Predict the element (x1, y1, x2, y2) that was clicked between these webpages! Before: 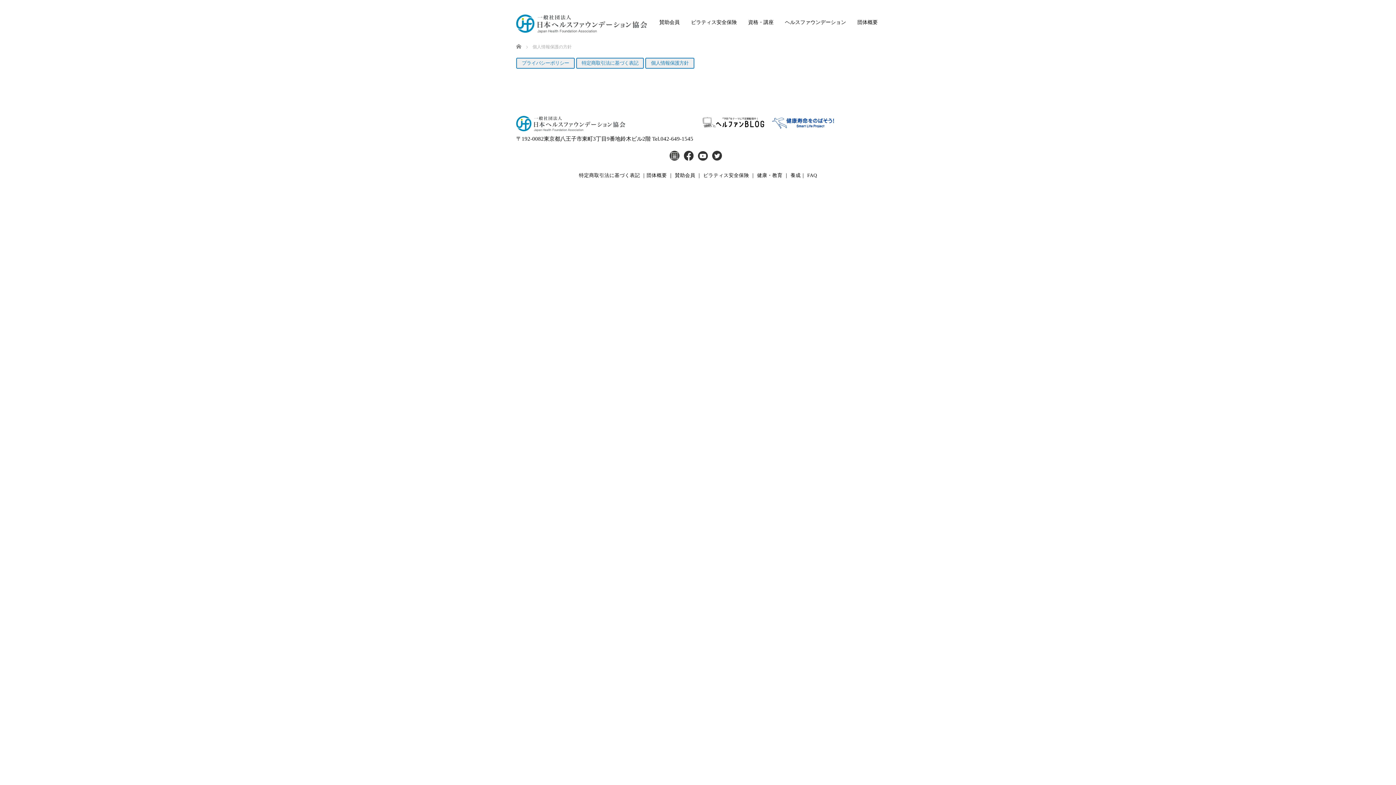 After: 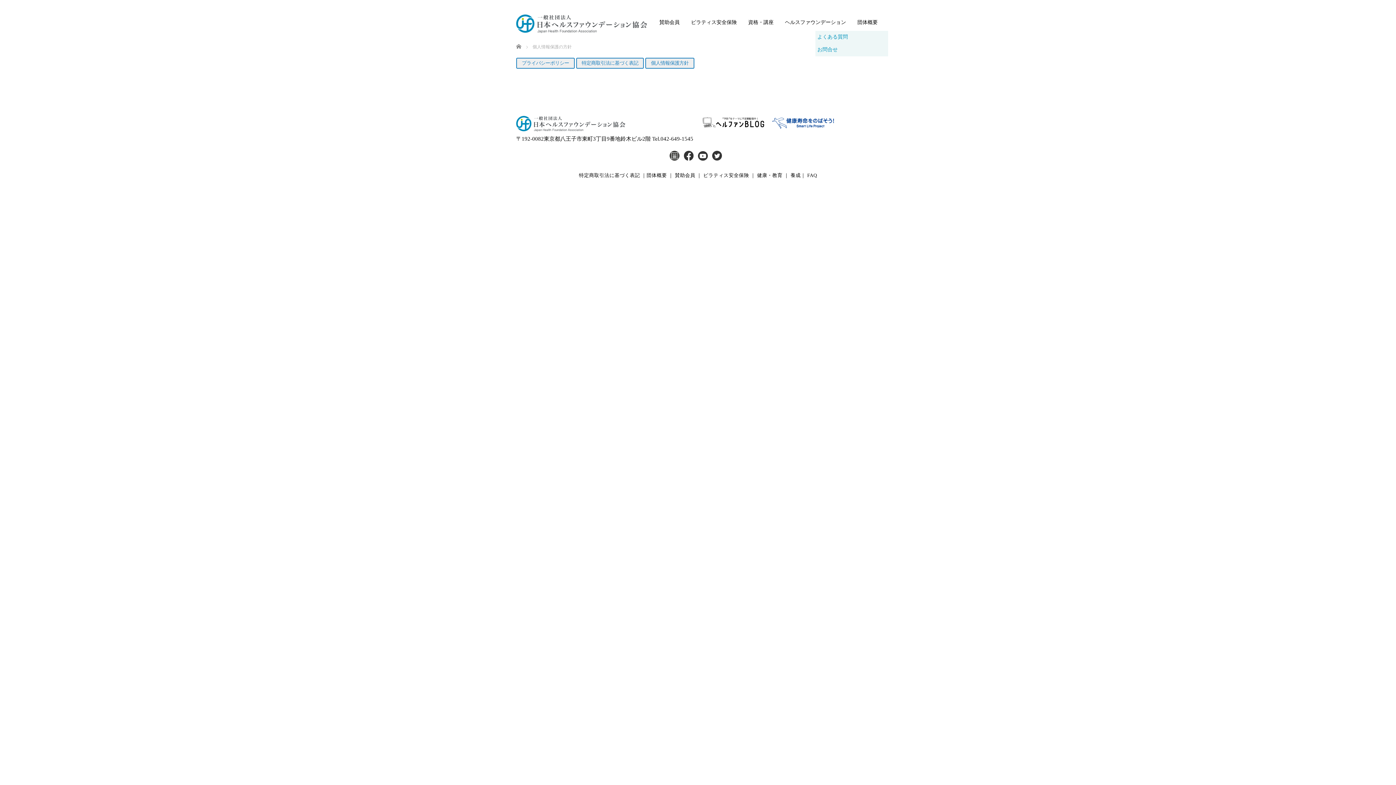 Action: bbox: (855, 29, 880, 35)